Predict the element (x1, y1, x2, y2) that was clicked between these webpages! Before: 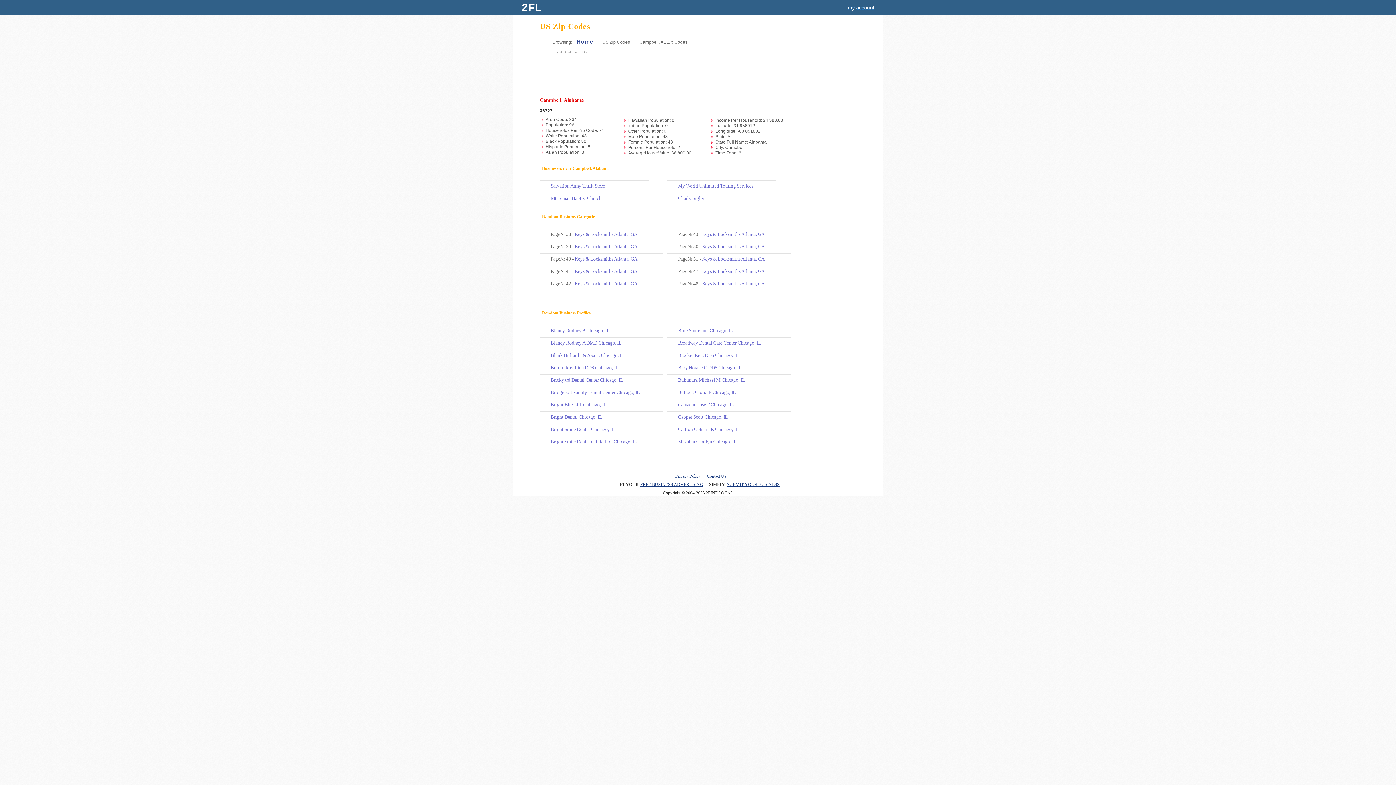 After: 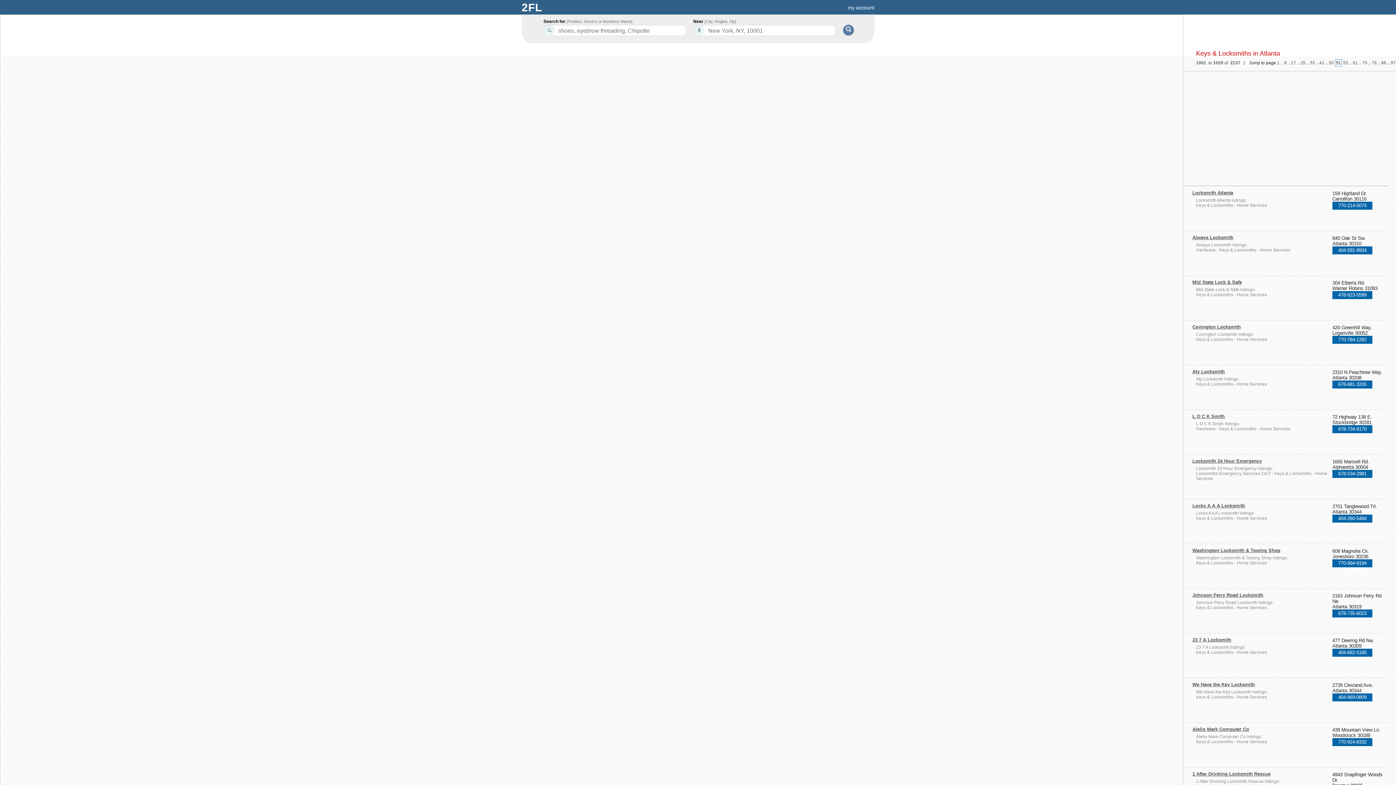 Action: label: Keys & Locksmiths Atlanta, GA bbox: (702, 256, 764, 261)